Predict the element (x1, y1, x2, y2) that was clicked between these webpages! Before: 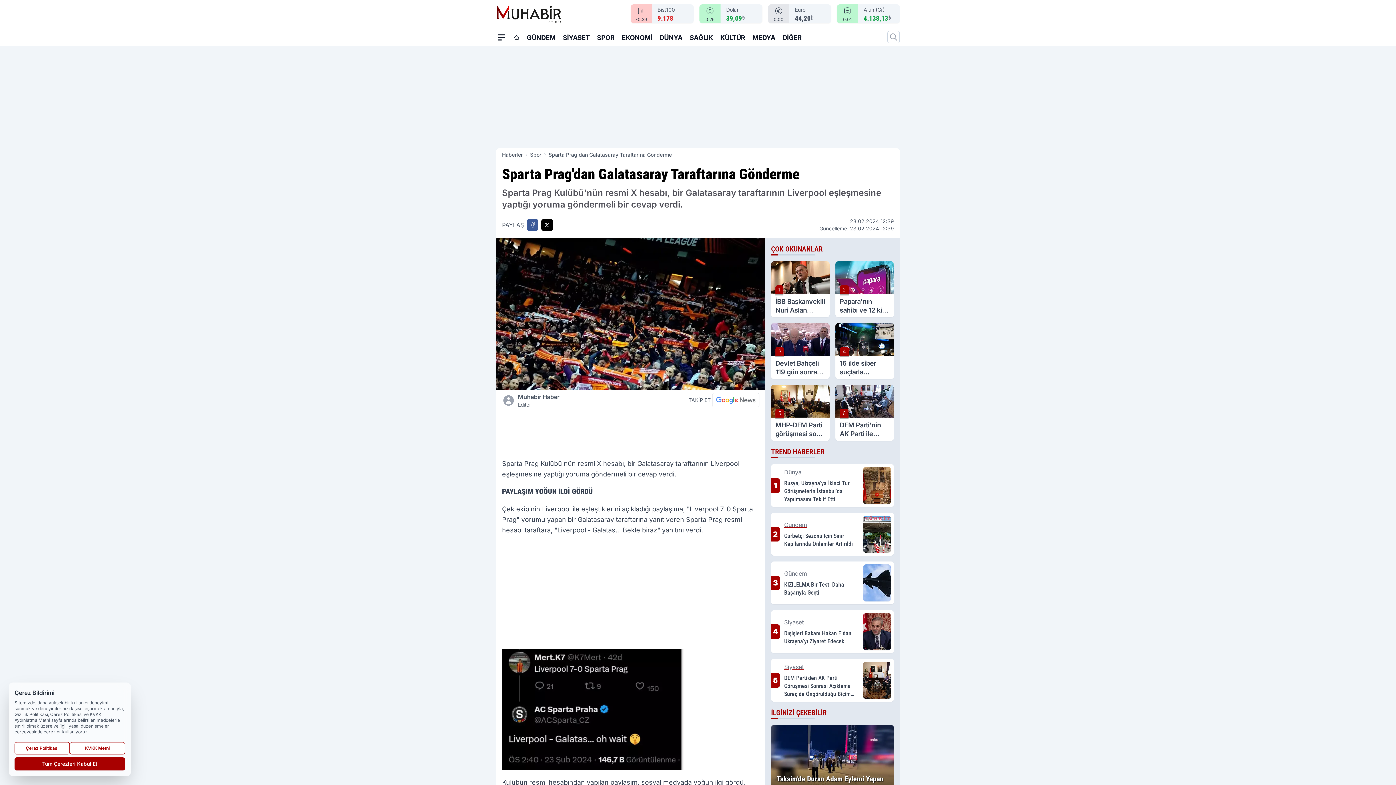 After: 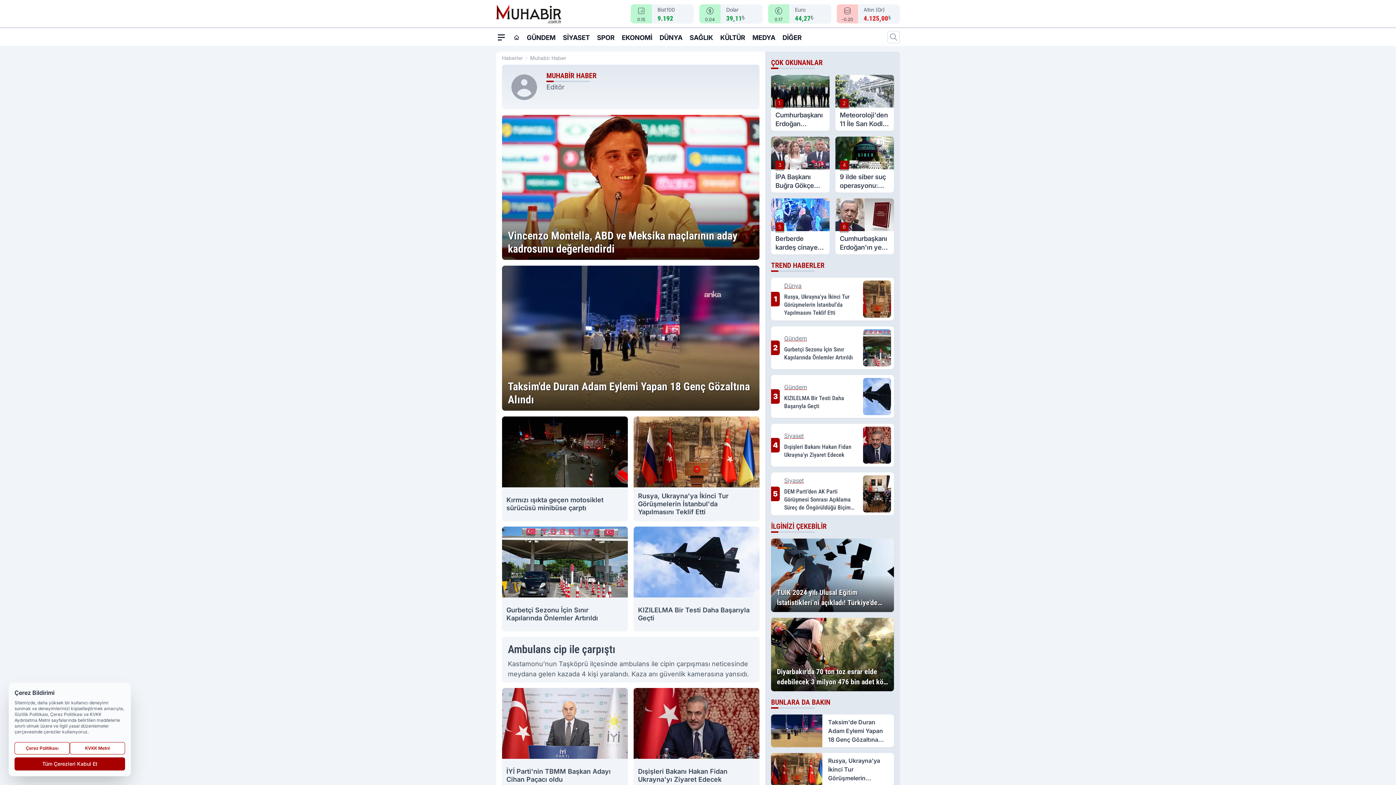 Action: label: Muhabir Haber
Editör bbox: (515, 391, 630, 408)